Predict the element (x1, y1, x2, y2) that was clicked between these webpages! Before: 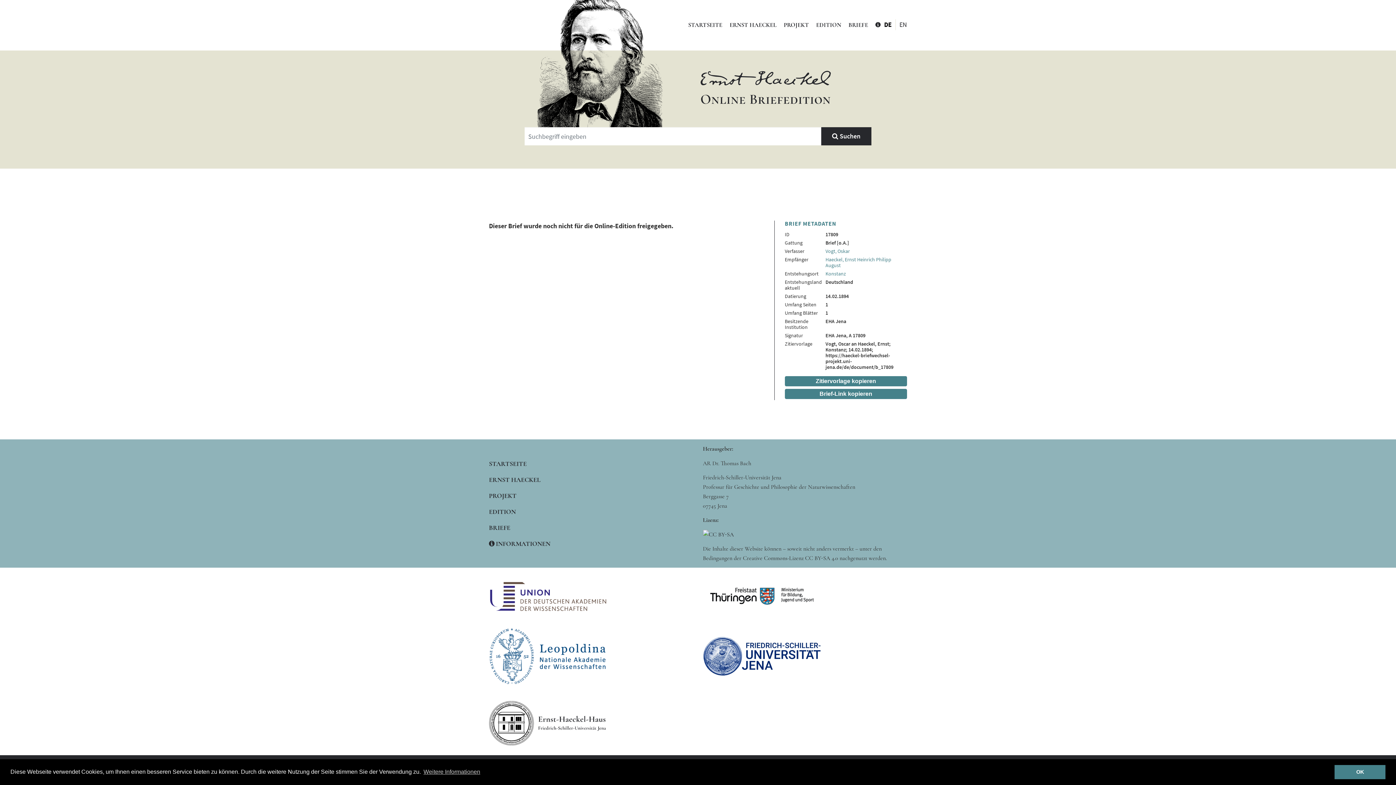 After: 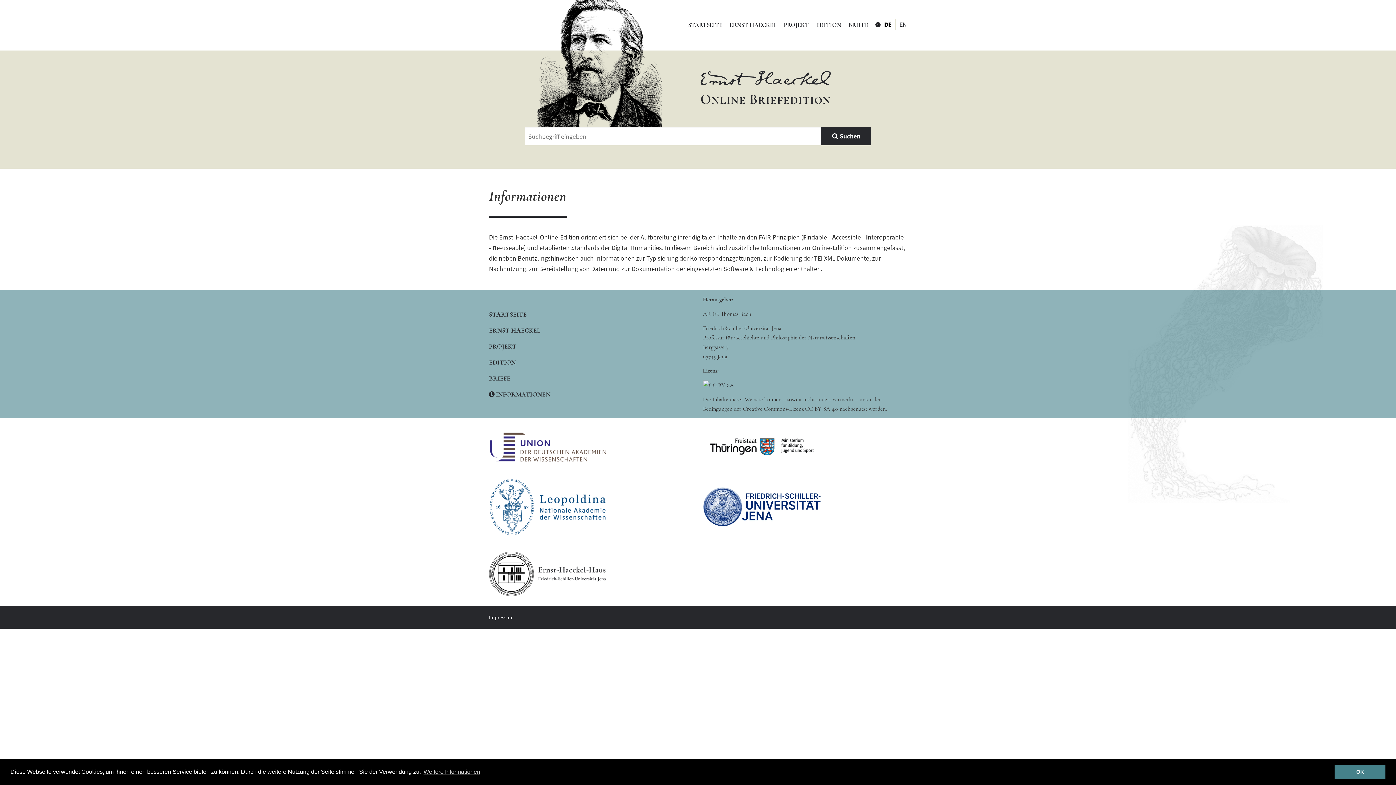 Action: bbox: (871, 17, 884, 33)